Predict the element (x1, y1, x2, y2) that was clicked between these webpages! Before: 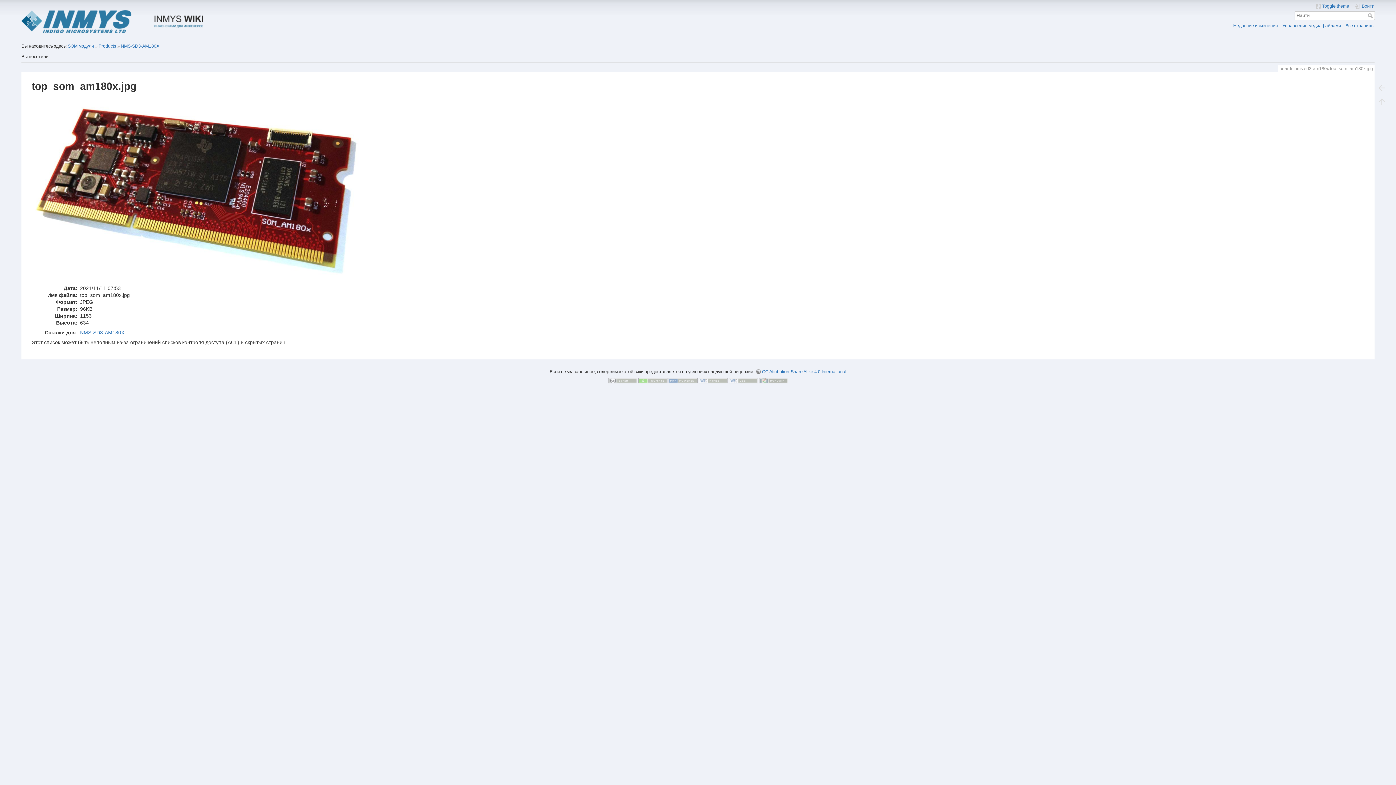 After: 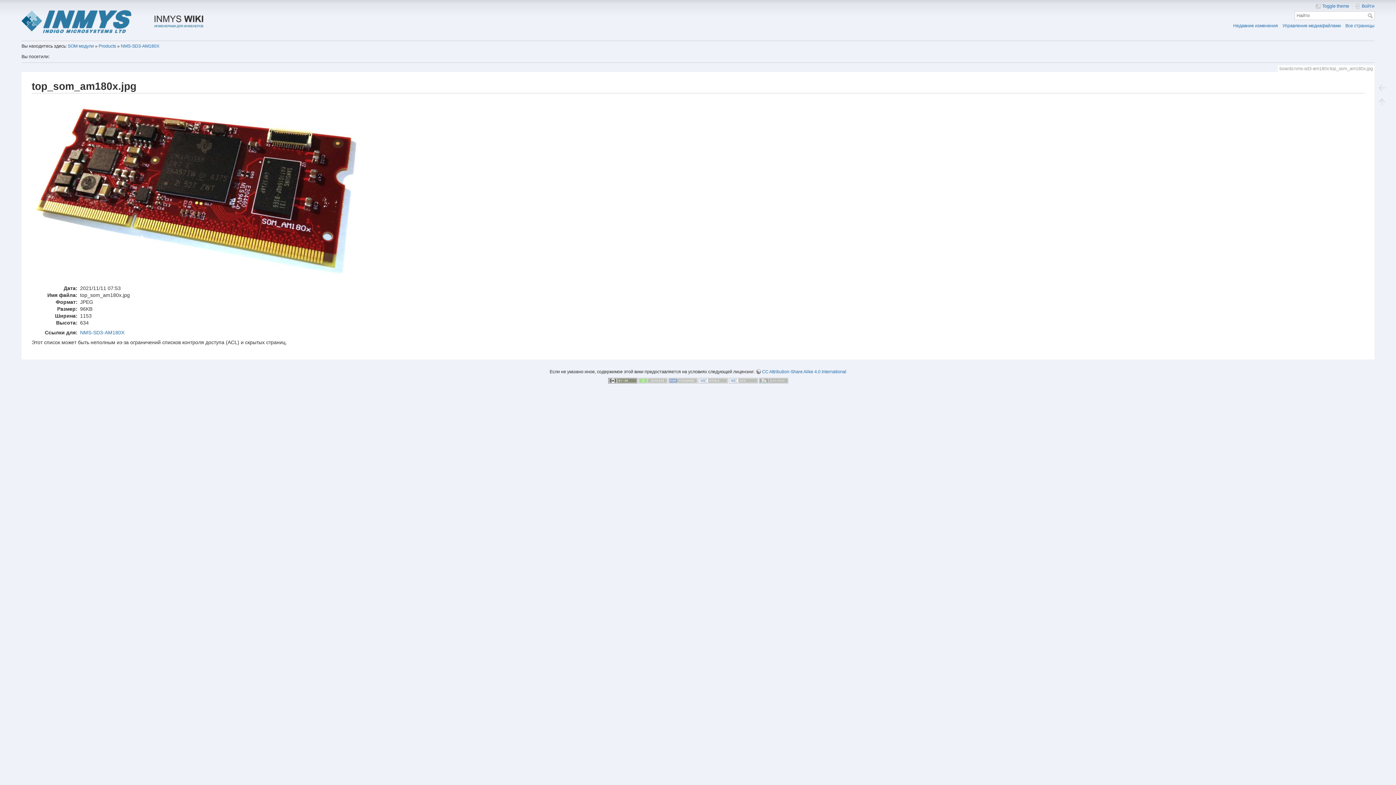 Action: bbox: (608, 378, 637, 383)